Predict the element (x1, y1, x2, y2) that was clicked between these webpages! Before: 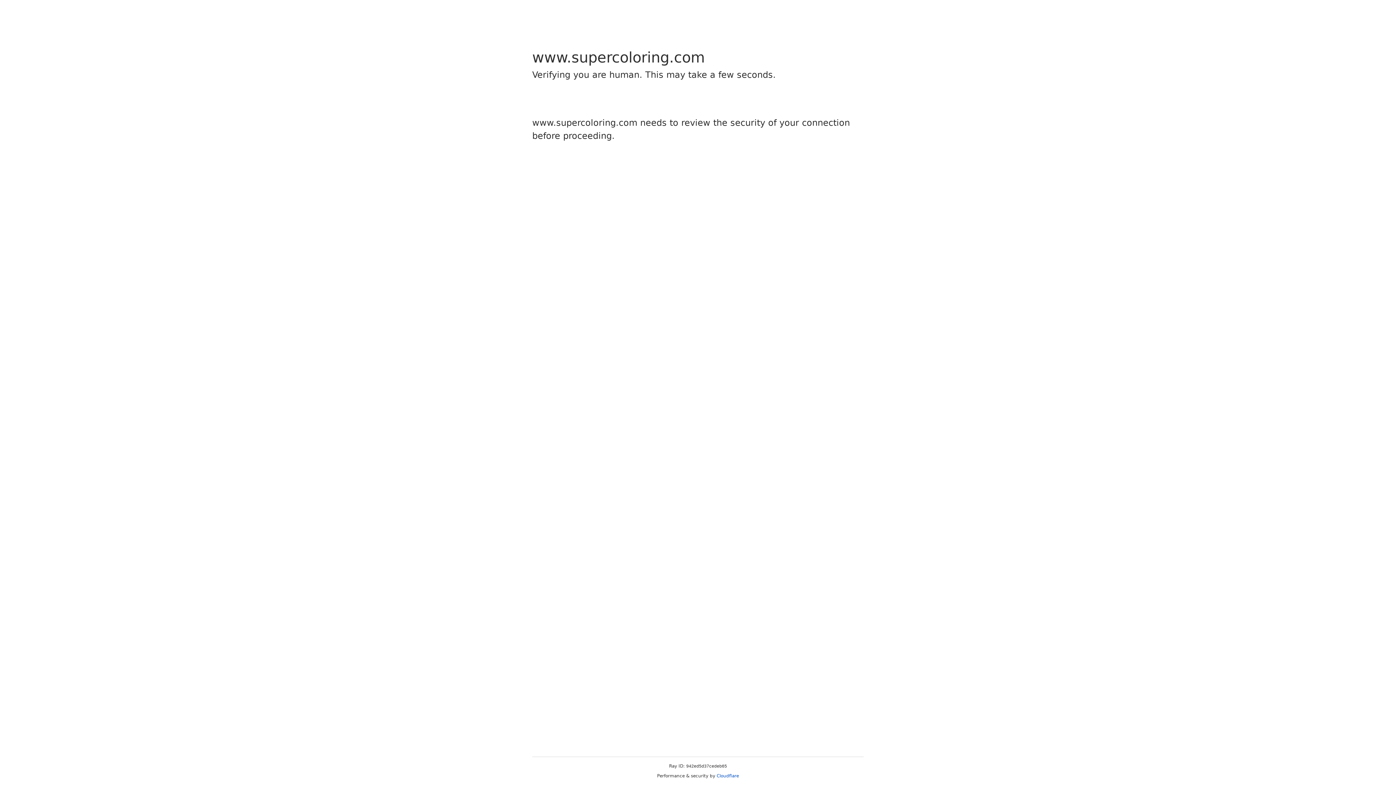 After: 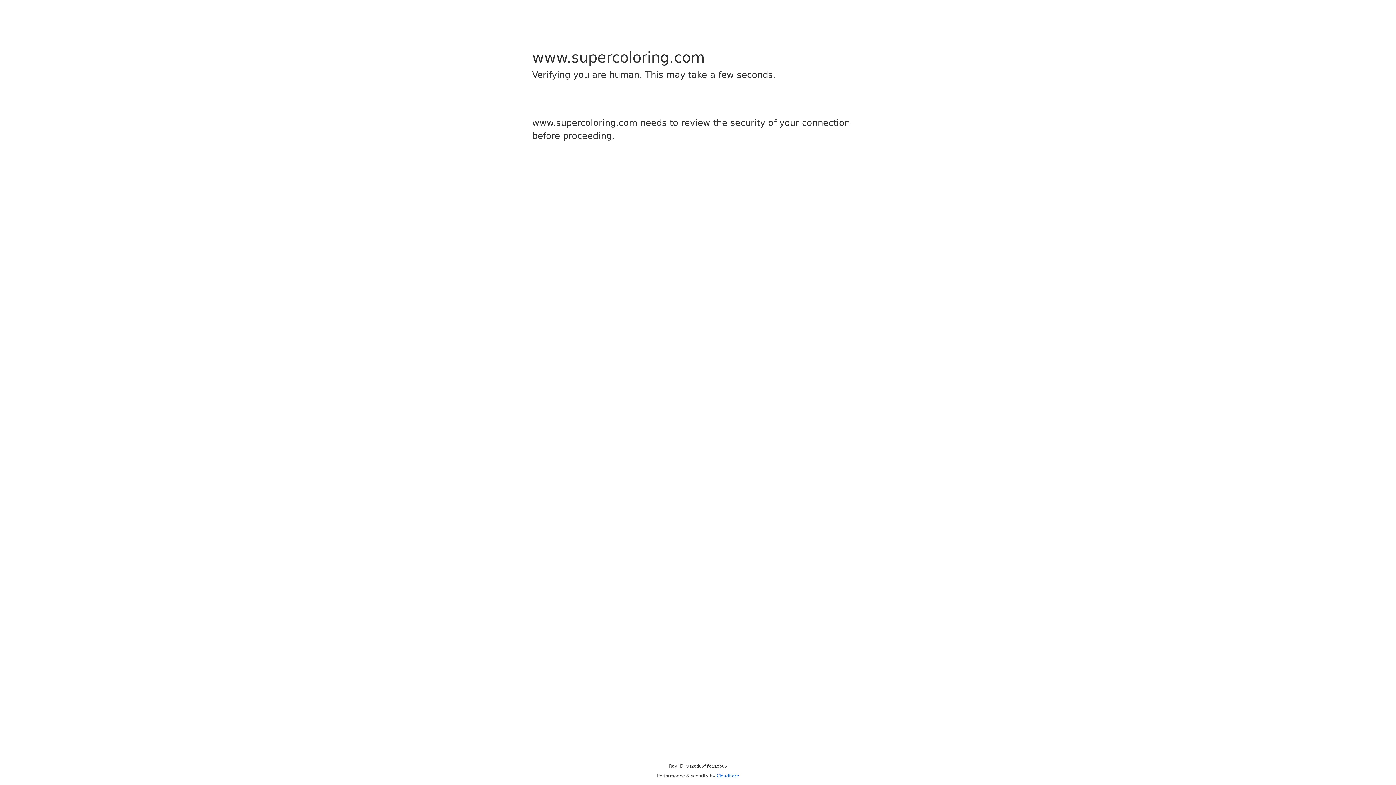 Action: label: Cloudflare bbox: (716, 773, 739, 778)